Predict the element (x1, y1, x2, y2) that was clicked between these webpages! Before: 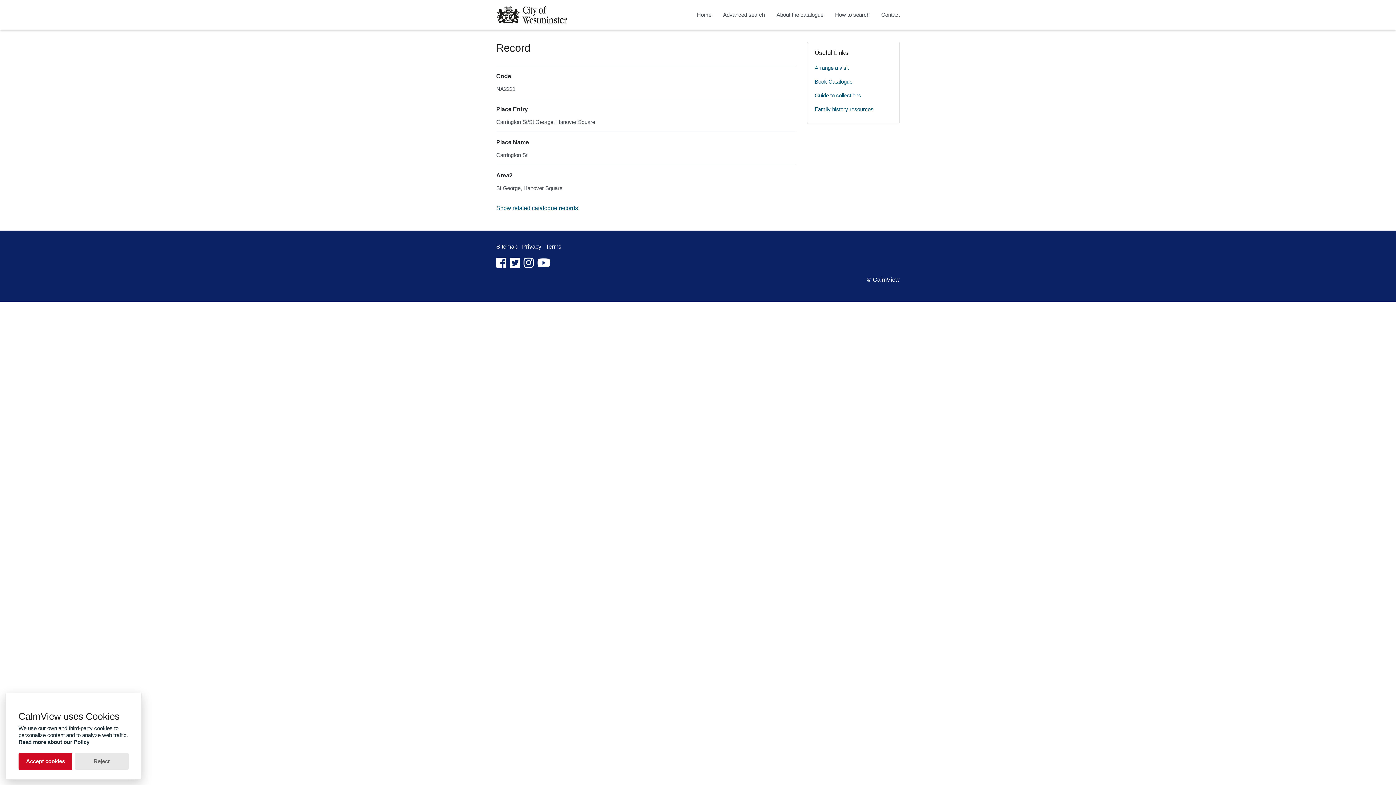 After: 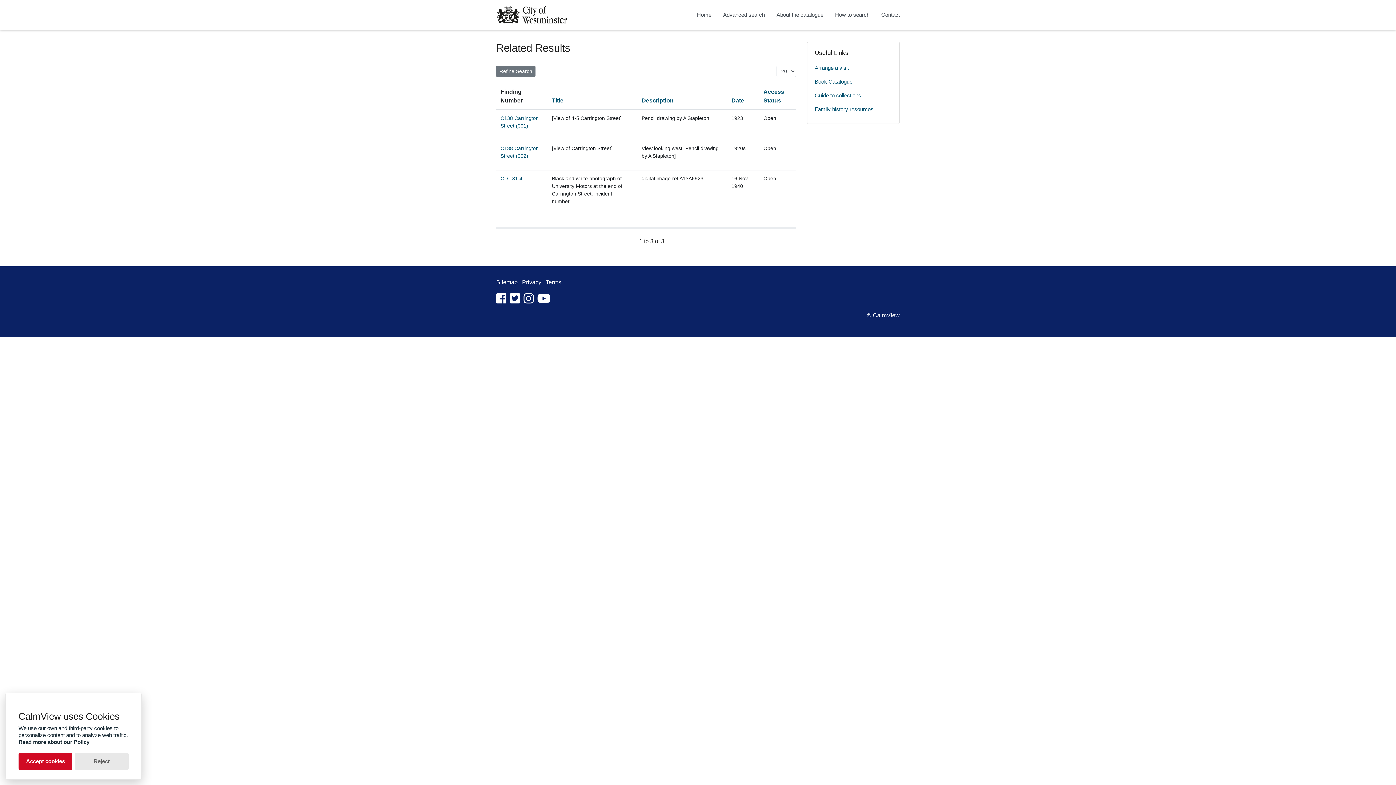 Action: bbox: (496, 205, 579, 211) label: Show related catalogue records.